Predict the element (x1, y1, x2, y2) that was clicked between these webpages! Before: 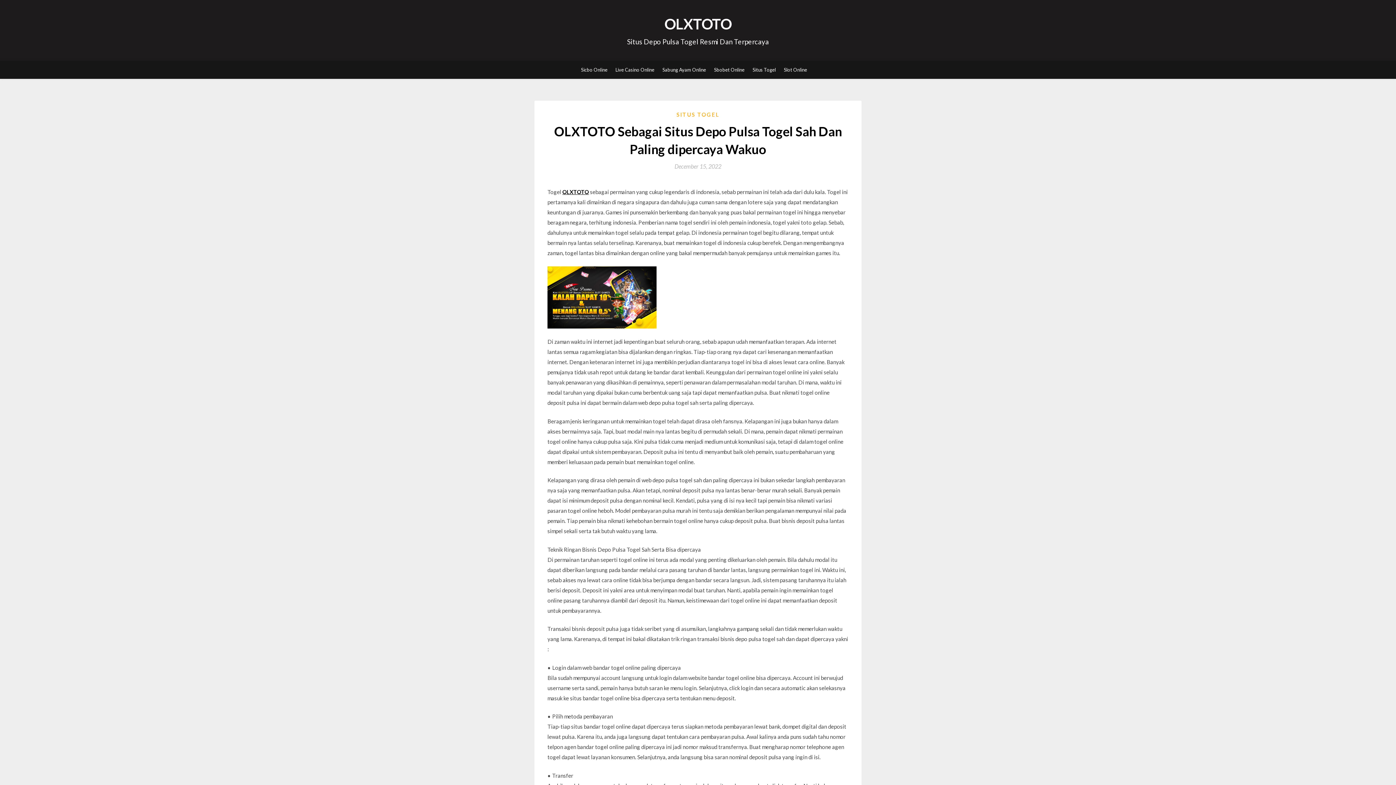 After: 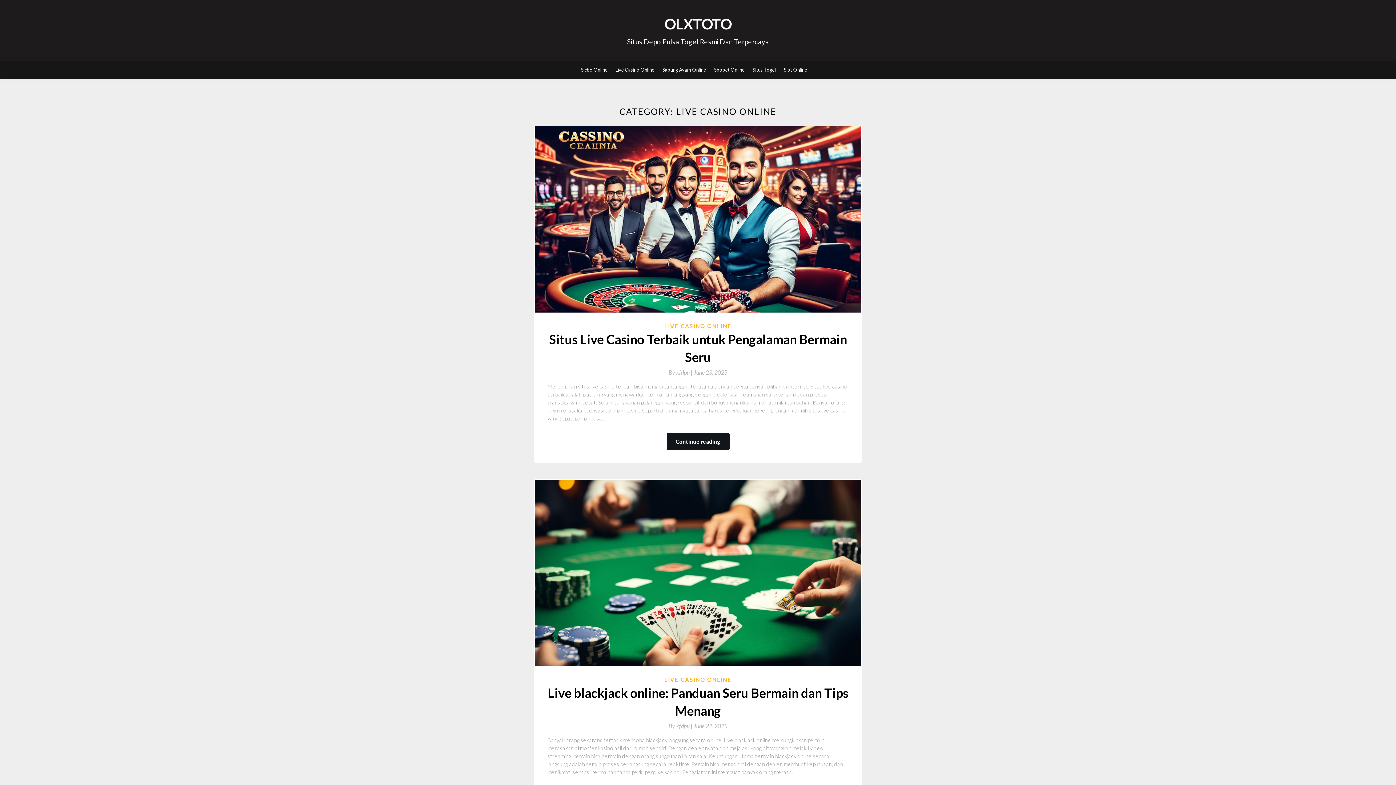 Action: bbox: (615, 60, 654, 78) label: Live Casino Online